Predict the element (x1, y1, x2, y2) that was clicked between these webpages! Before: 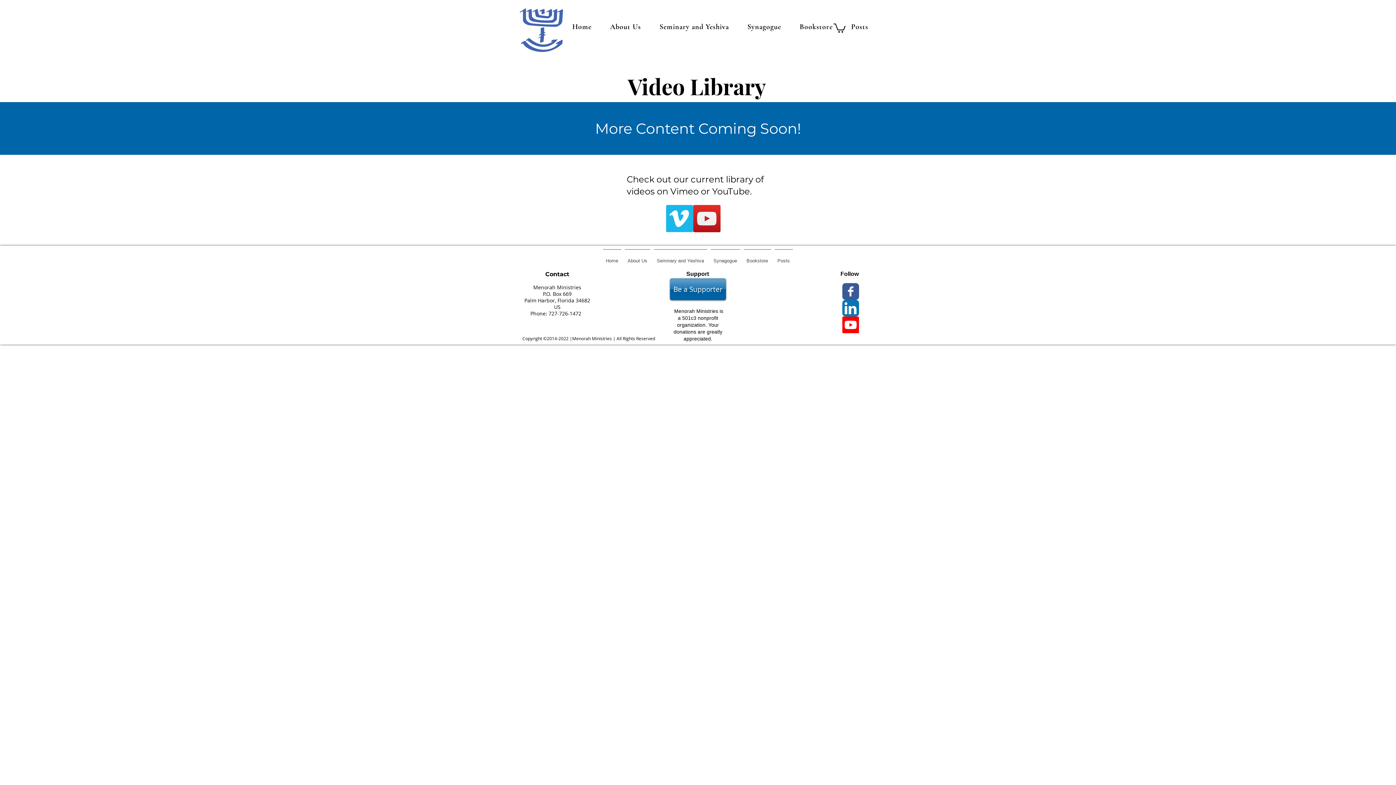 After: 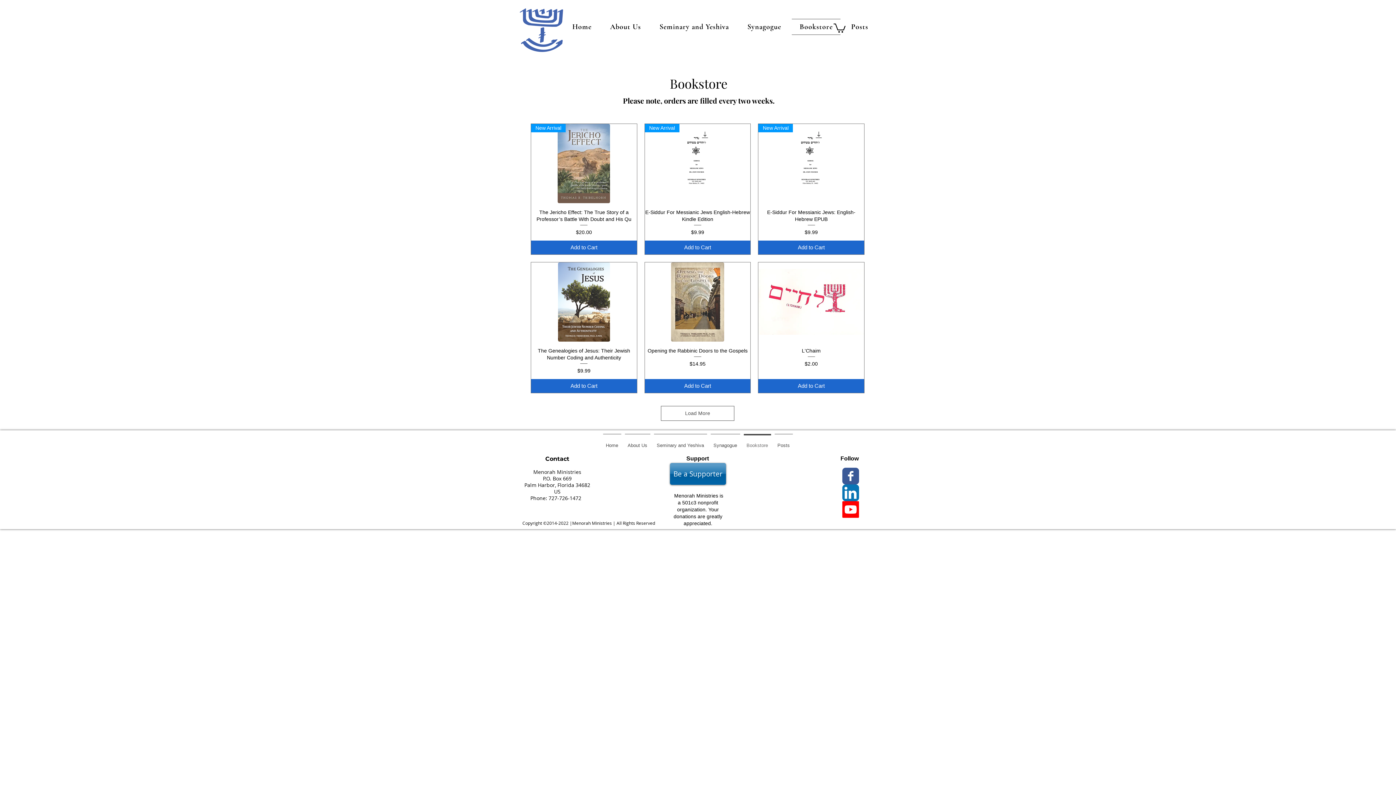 Action: bbox: (792, 18, 840, 34) label: Bookstore